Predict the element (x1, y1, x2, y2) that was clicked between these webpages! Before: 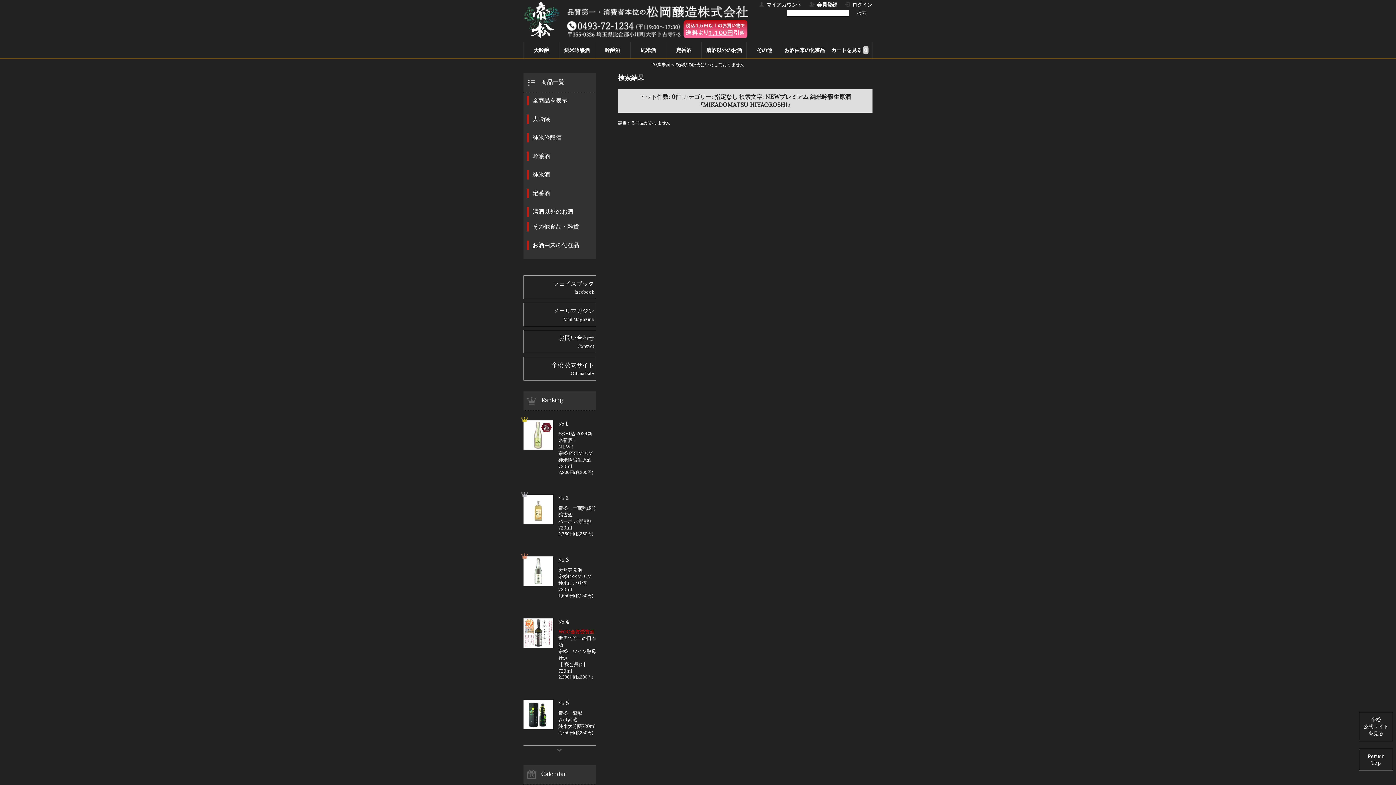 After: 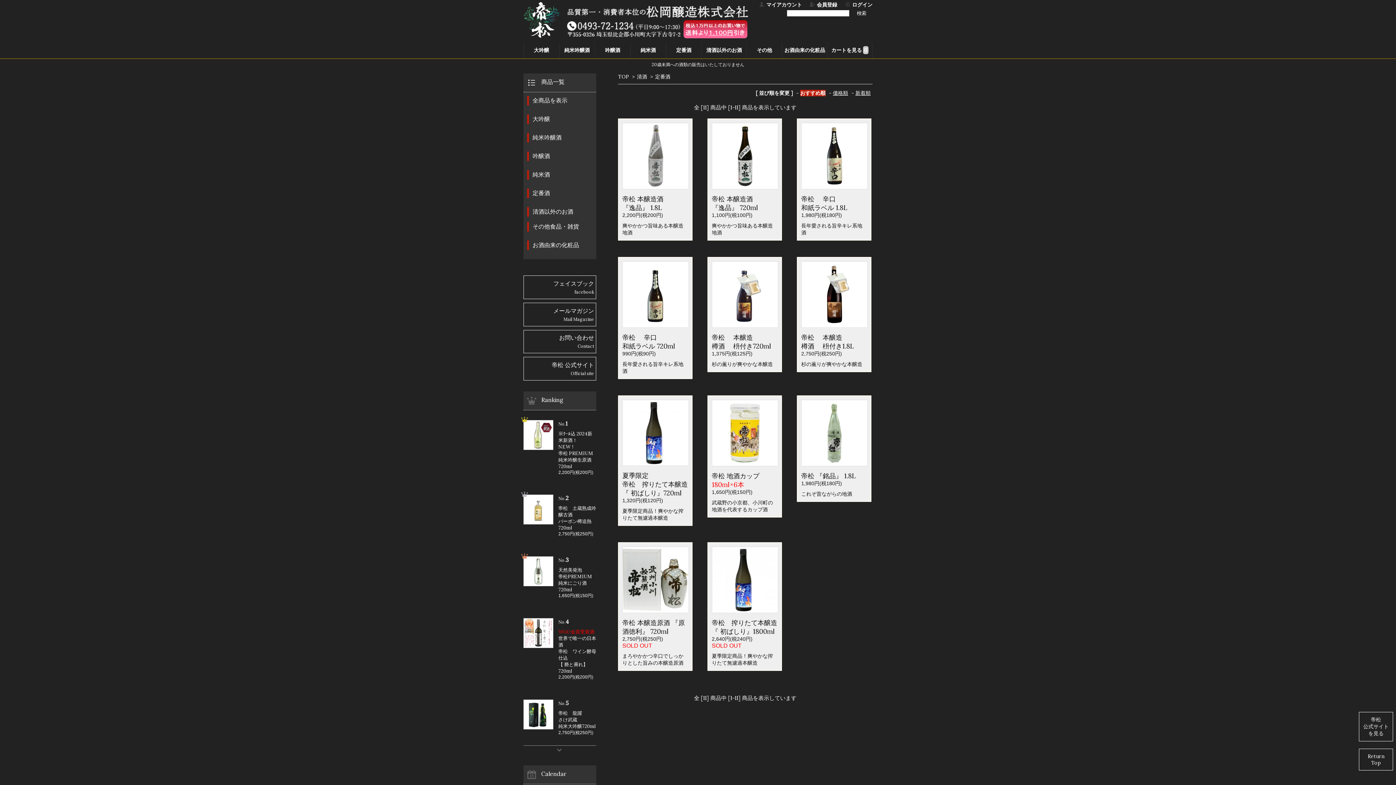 Action: label: 定番酒 bbox: (532, 189, 589, 197)